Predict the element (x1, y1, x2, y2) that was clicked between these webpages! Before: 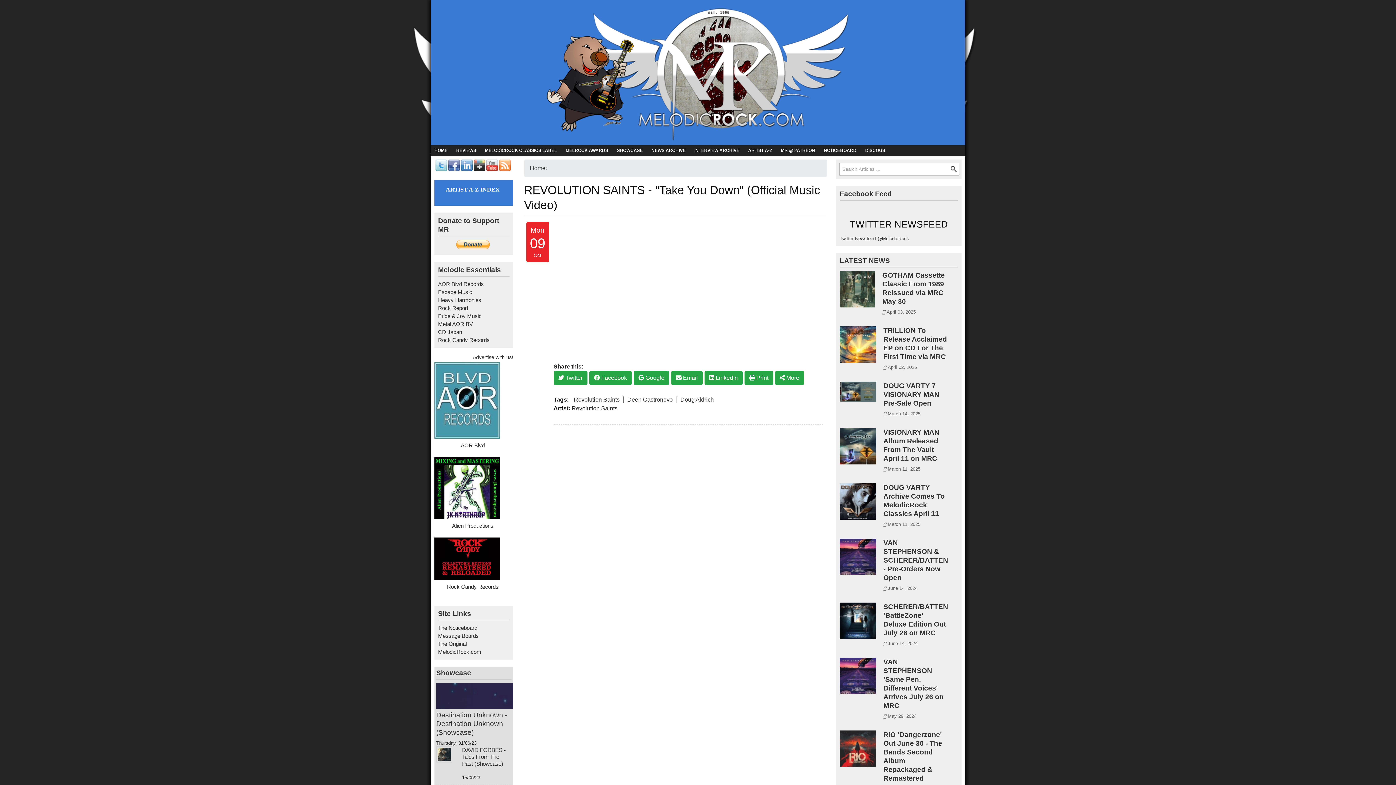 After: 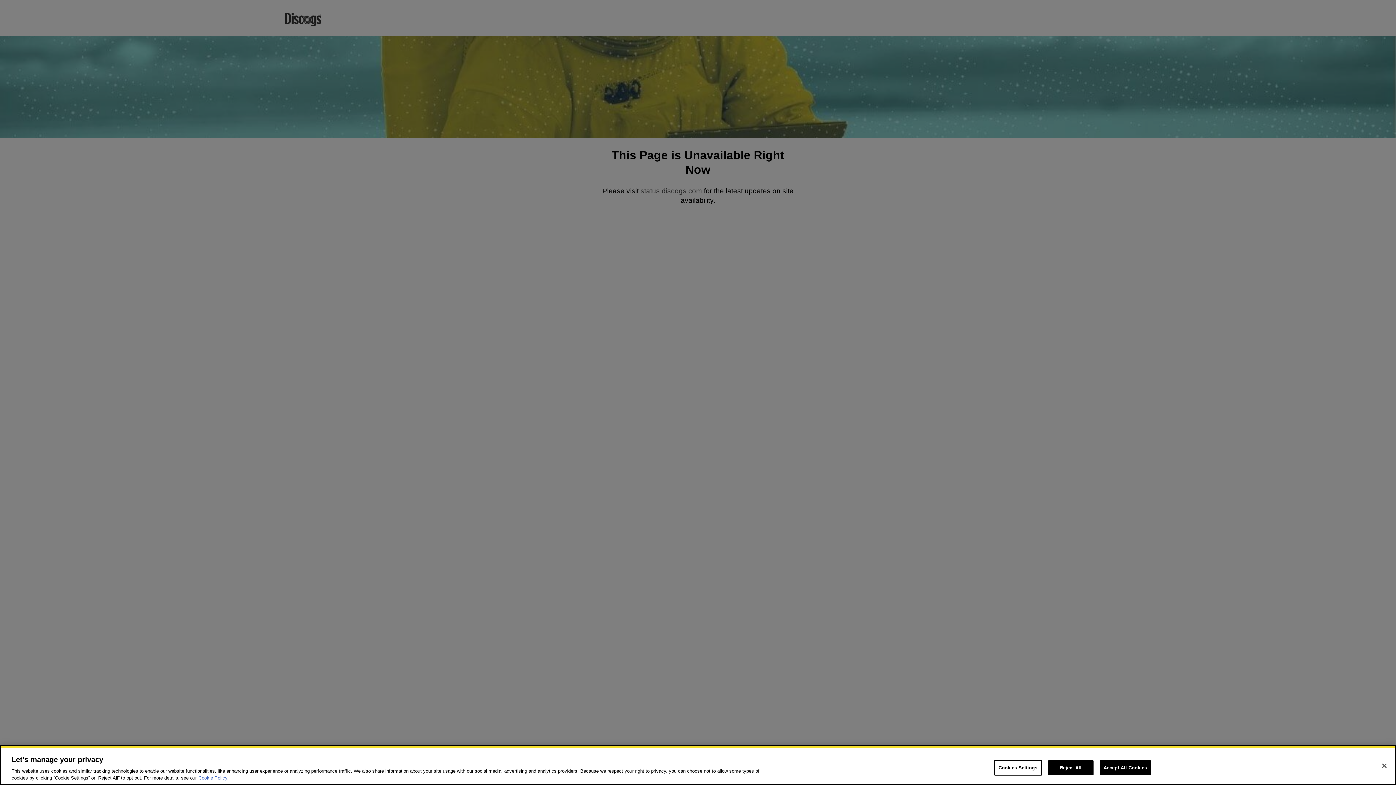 Action: label: DISCOGS bbox: (861, 145, 889, 156)